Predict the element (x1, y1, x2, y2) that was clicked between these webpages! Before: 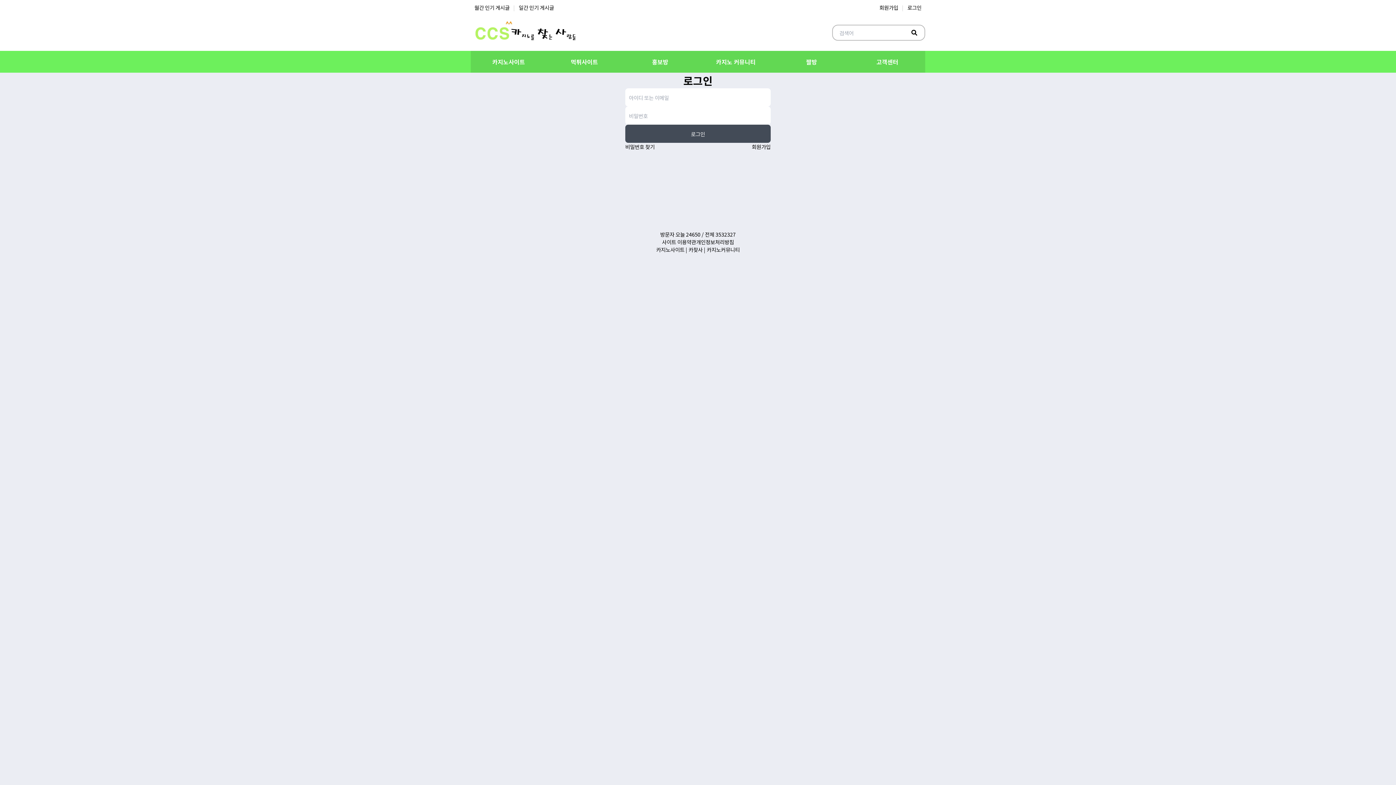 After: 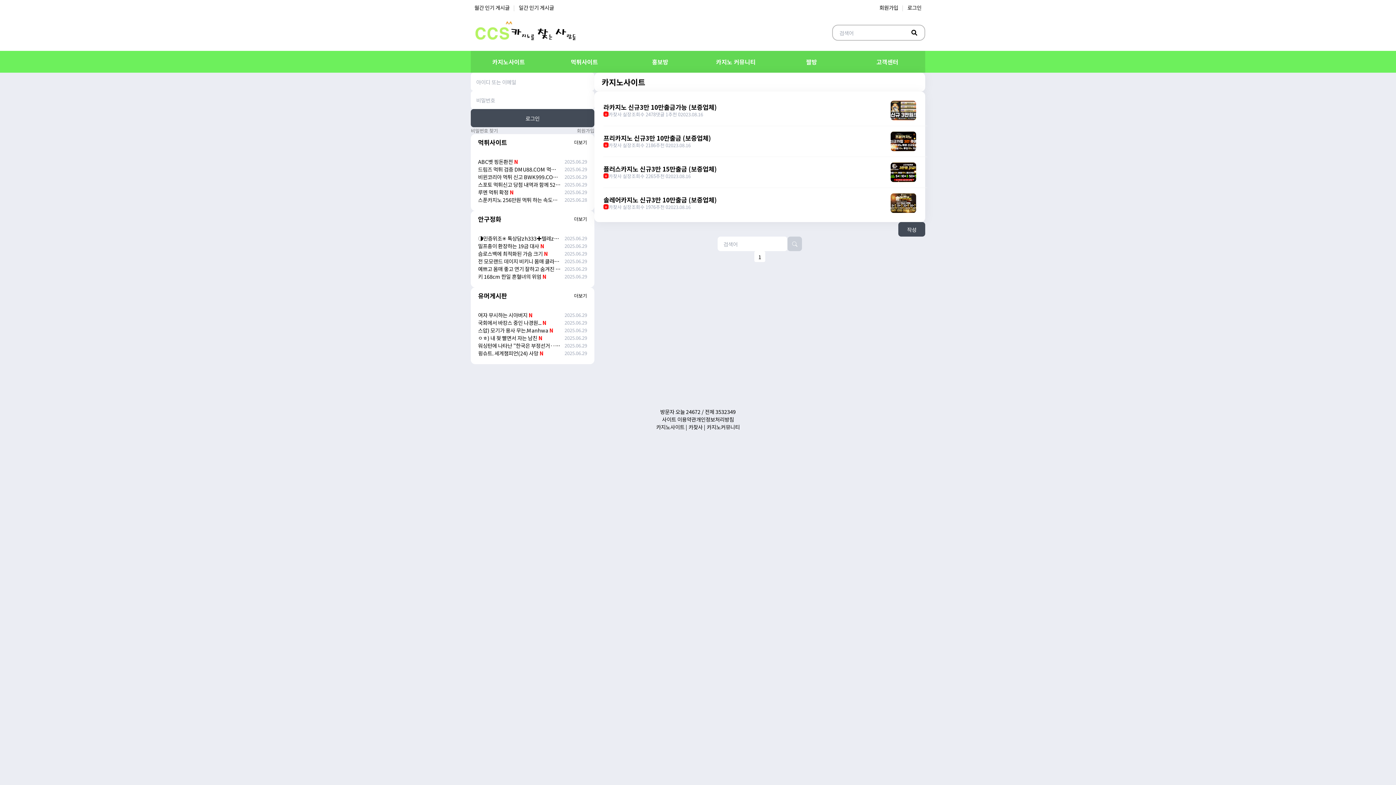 Action: bbox: (698, 50, 773, 72) label: 카지노 커뮤니티